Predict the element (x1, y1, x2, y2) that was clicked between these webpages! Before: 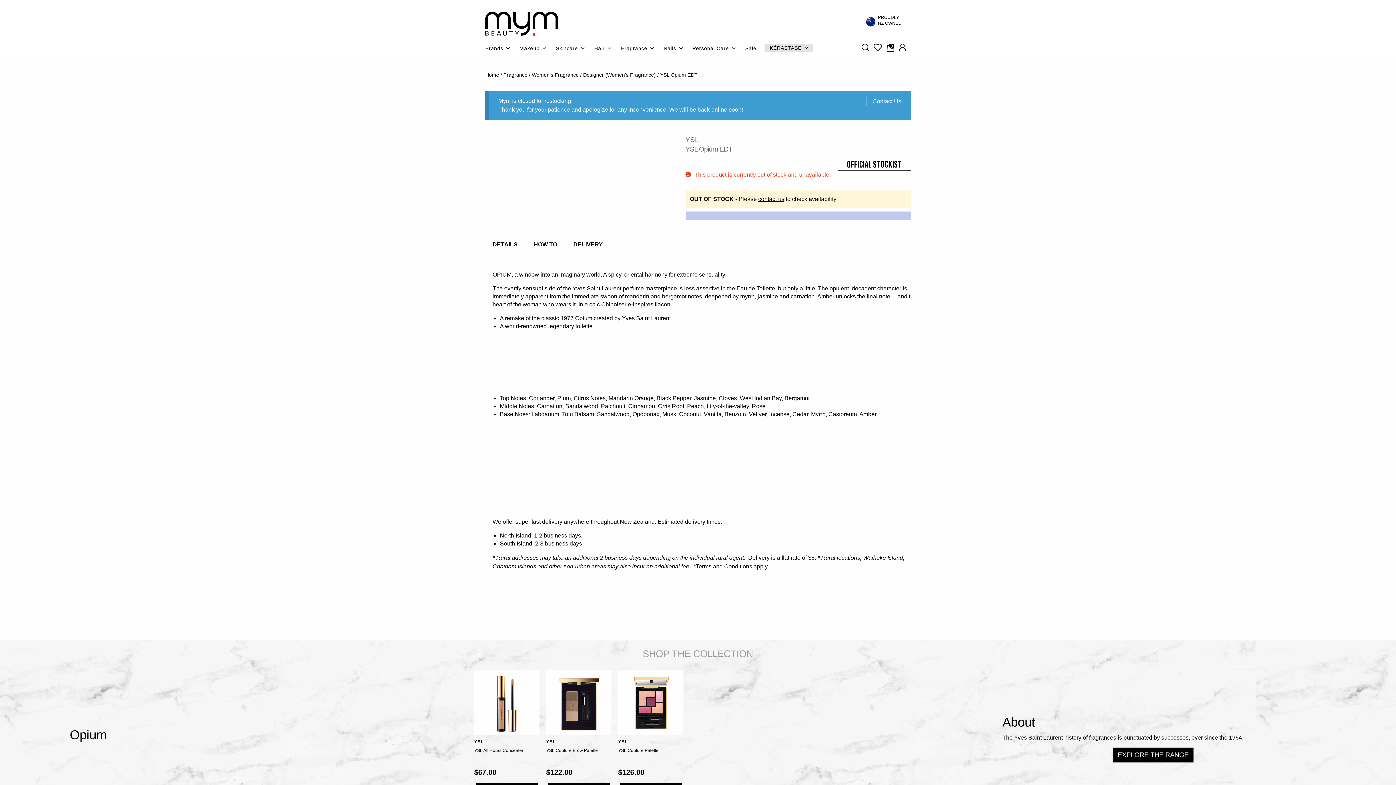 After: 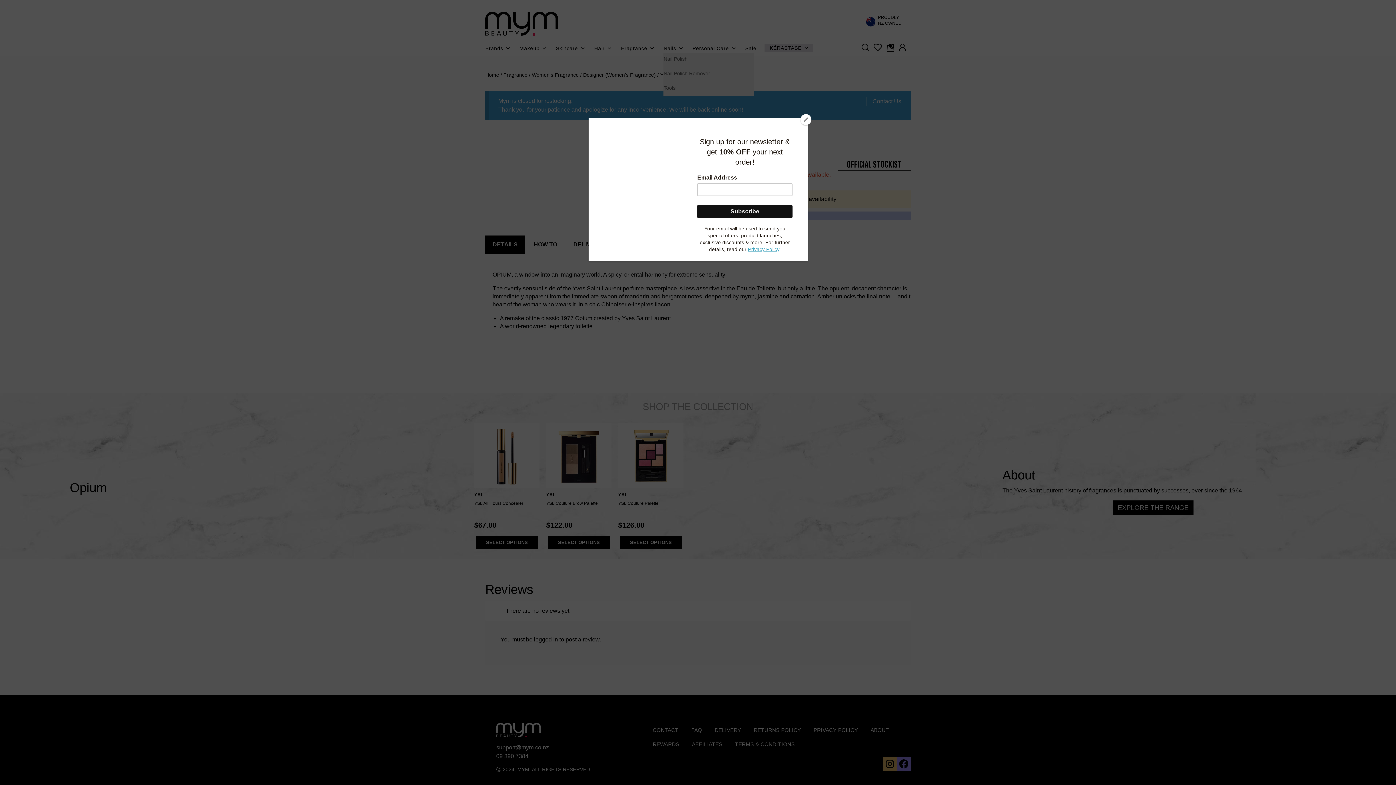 Action: label: Nails bbox: (663, 43, 687, 52)